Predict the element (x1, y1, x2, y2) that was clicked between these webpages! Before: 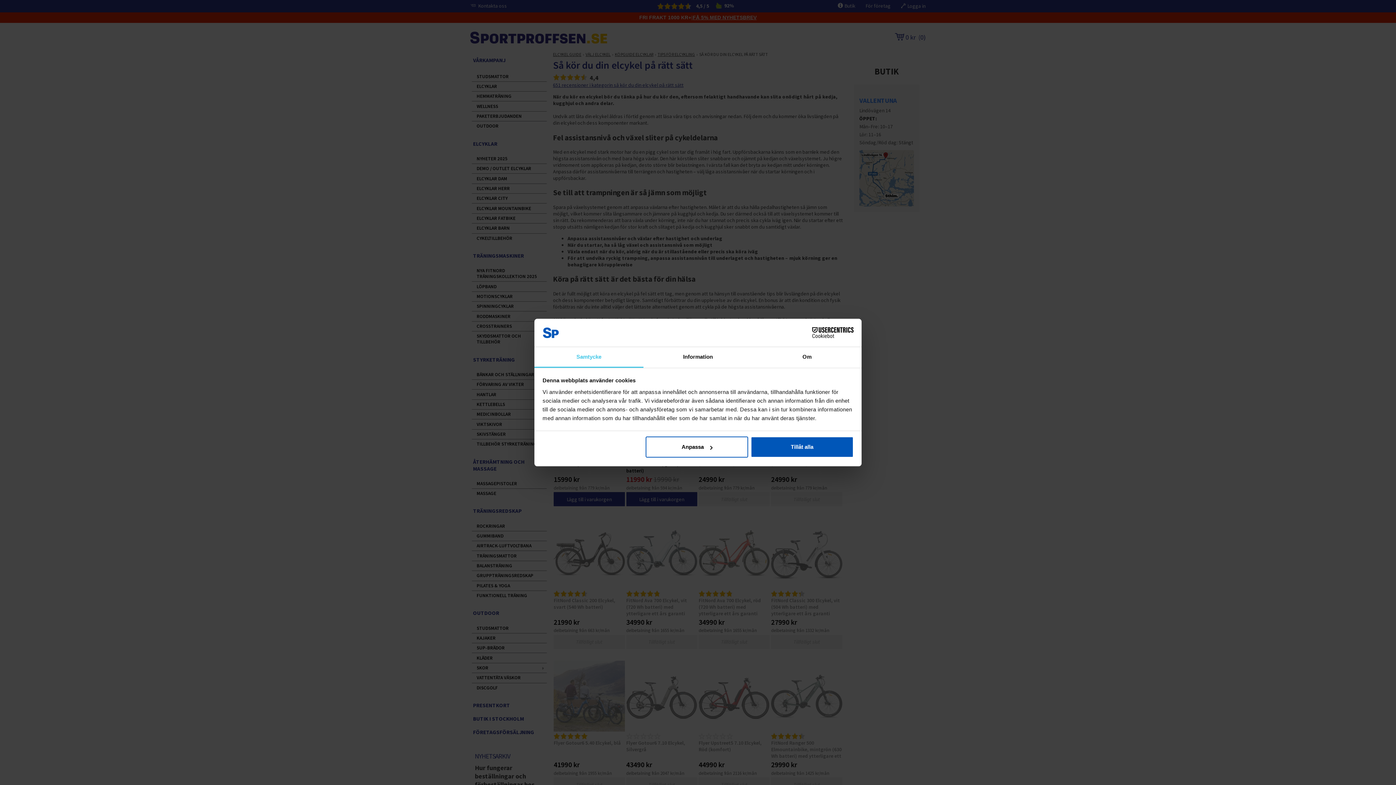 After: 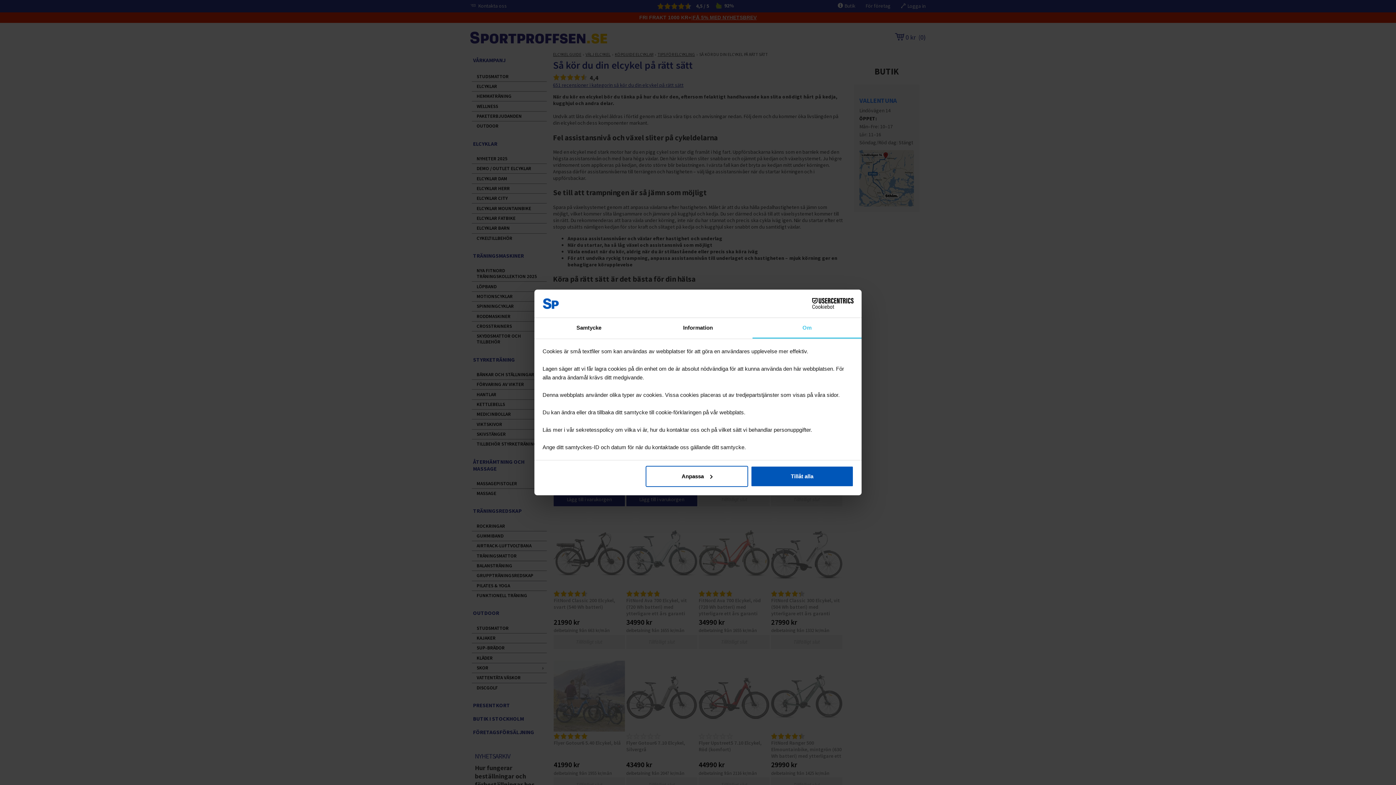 Action: label: Om bbox: (752, 347, 861, 367)